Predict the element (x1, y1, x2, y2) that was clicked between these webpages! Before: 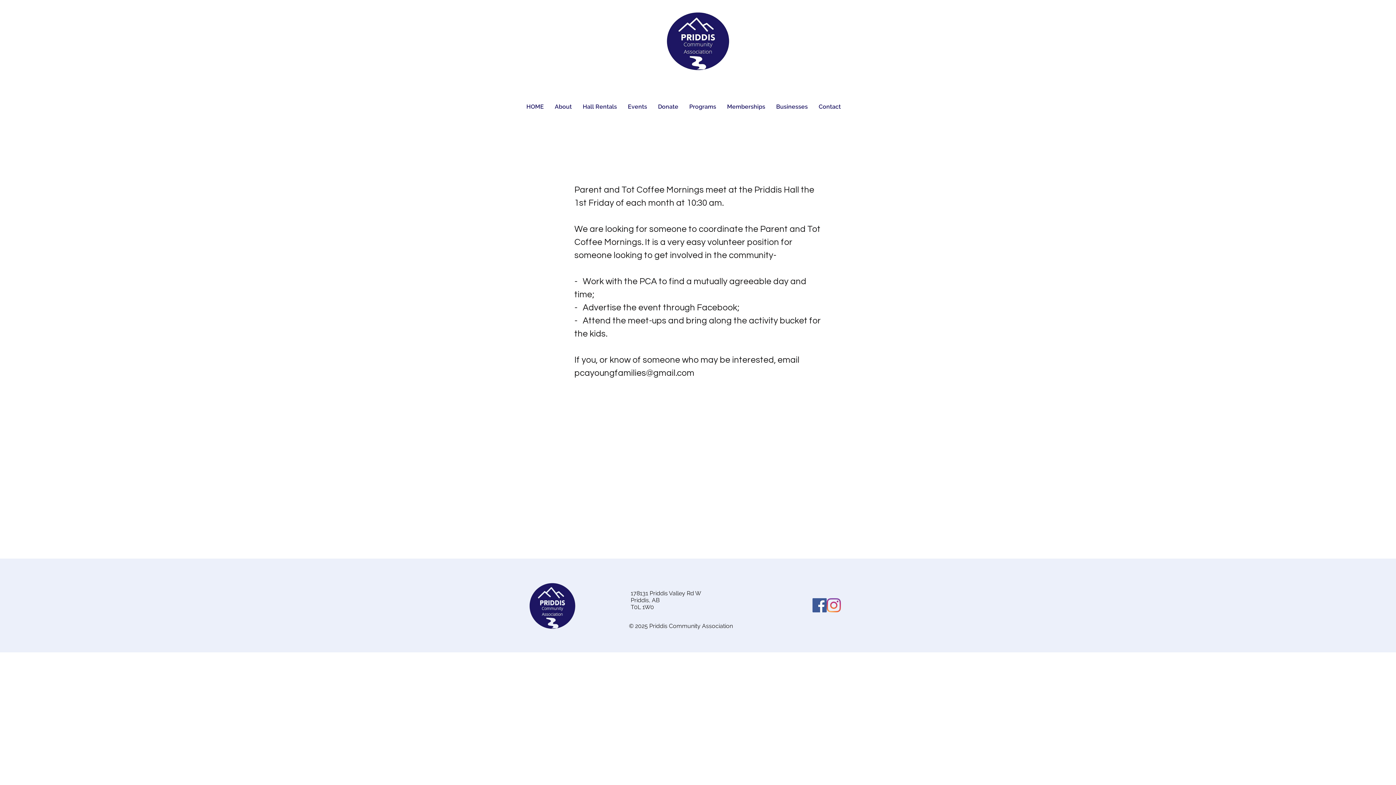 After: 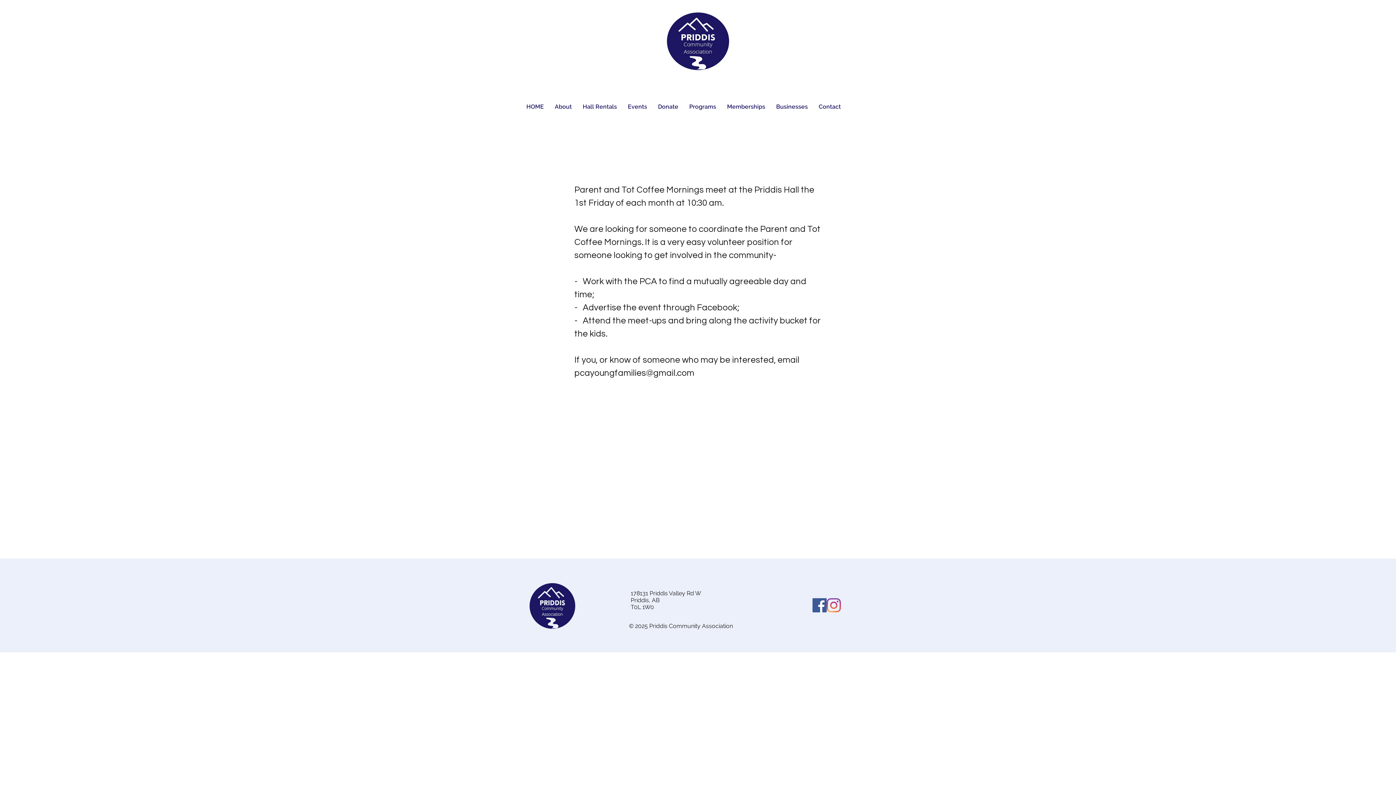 Action: label: Instagram bbox: (826, 598, 841, 612)